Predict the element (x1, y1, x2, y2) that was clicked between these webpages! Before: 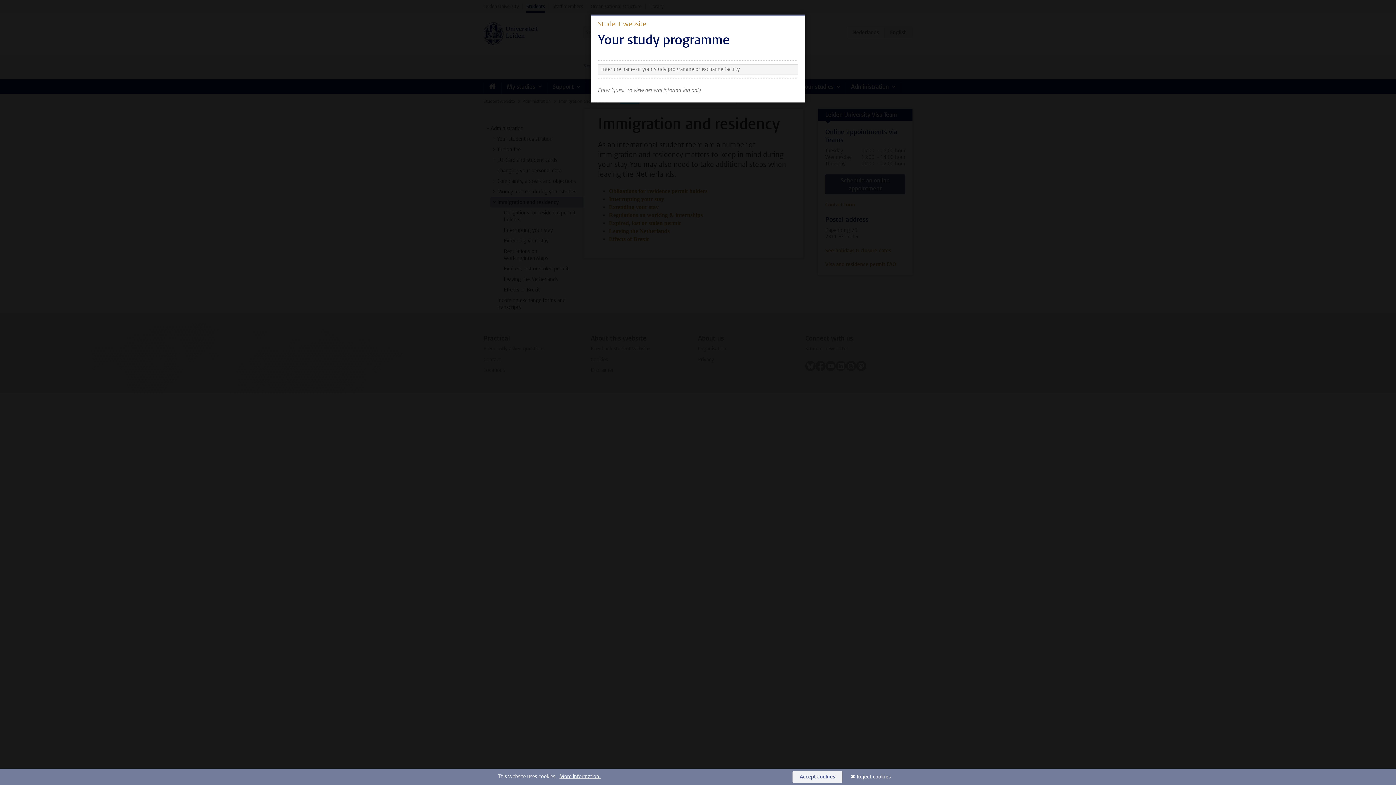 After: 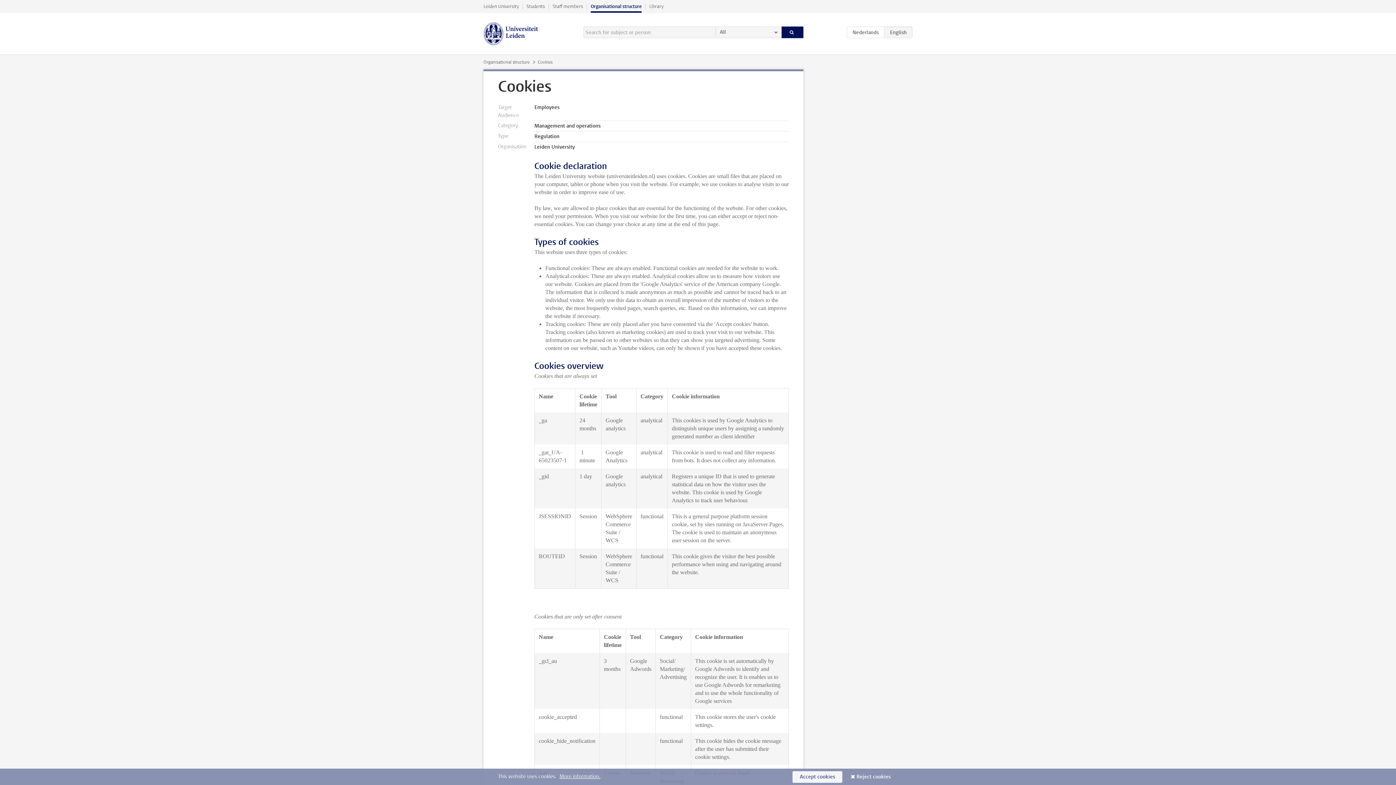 Action: bbox: (559, 773, 600, 780) label: More information.